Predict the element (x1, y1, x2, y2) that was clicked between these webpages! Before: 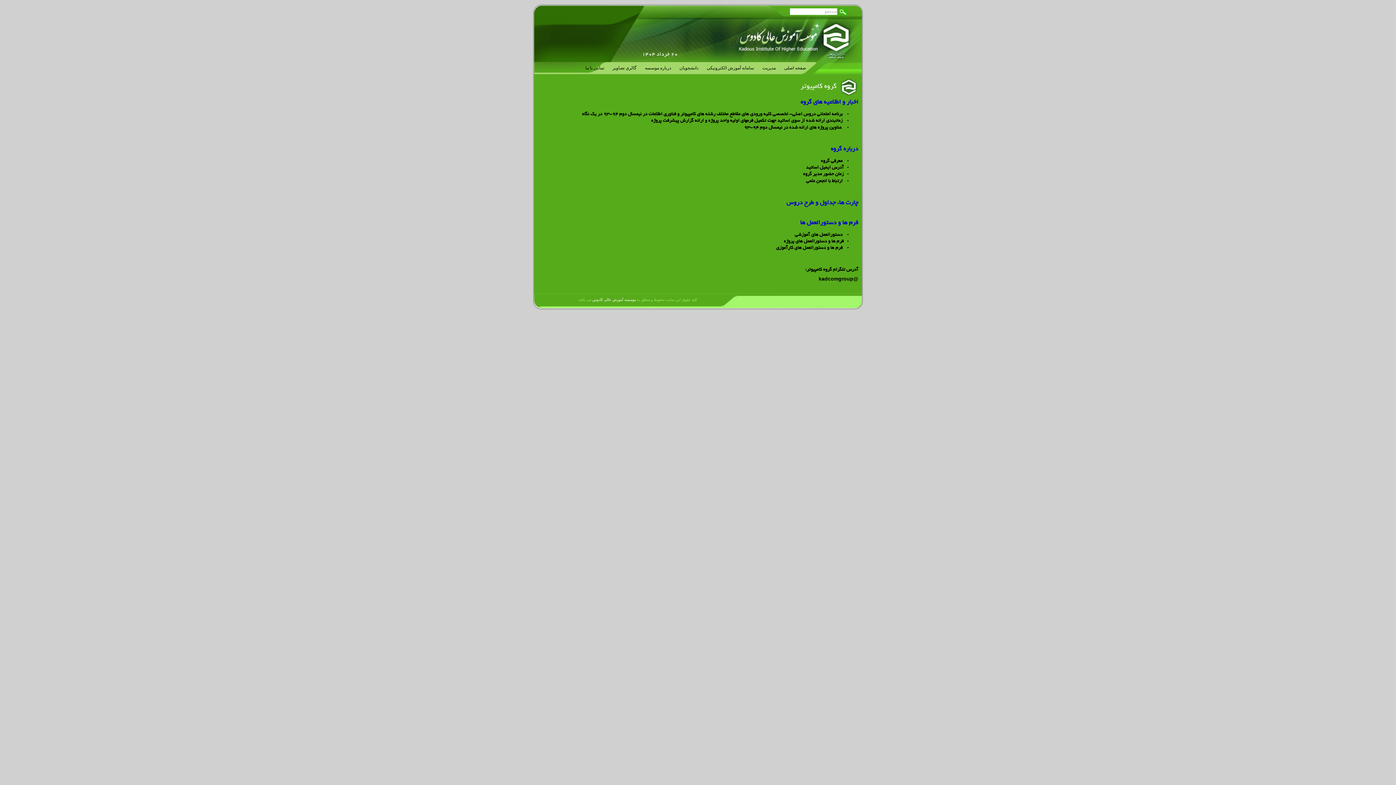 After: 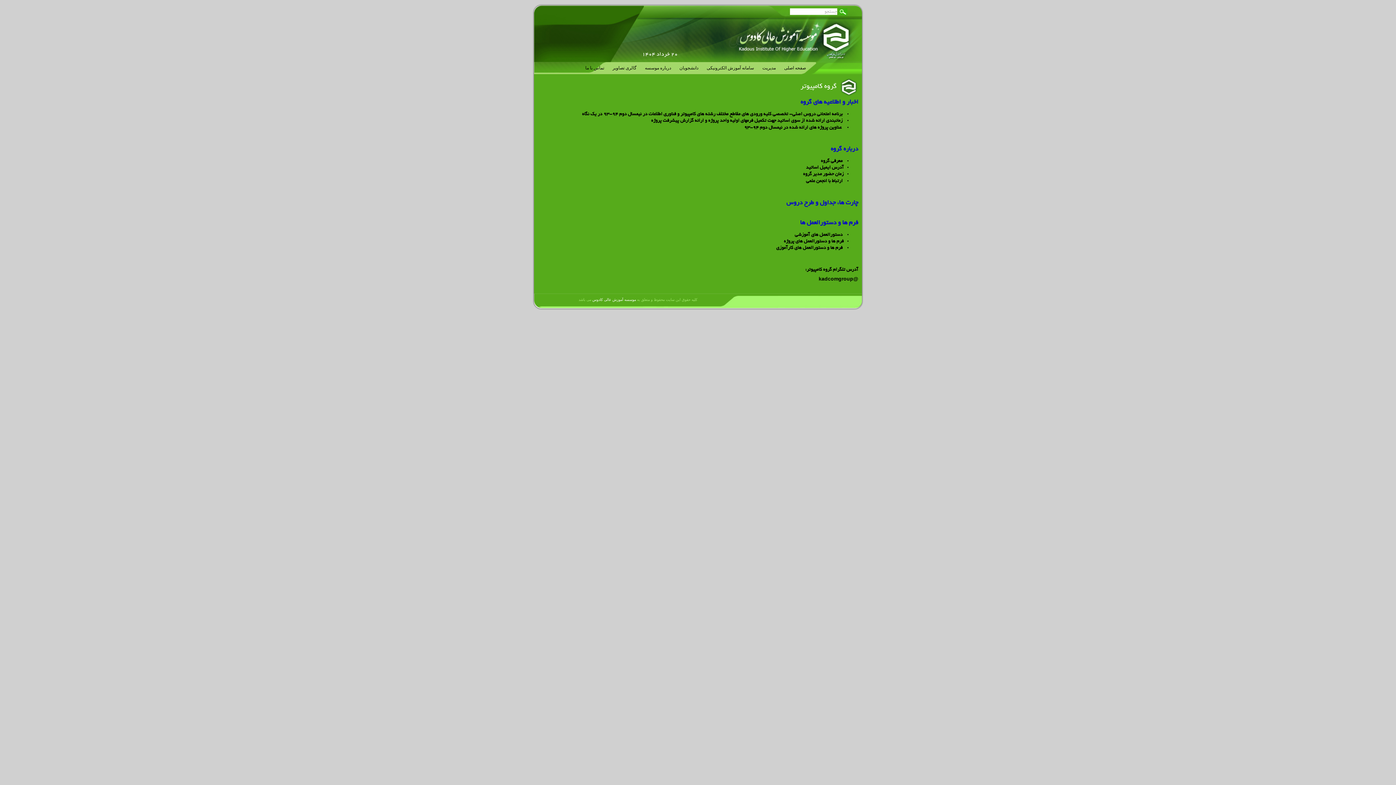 Action: bbox: (784, 239, 844, 244) label: فرم ها و دستورالعمل هاي پروژه